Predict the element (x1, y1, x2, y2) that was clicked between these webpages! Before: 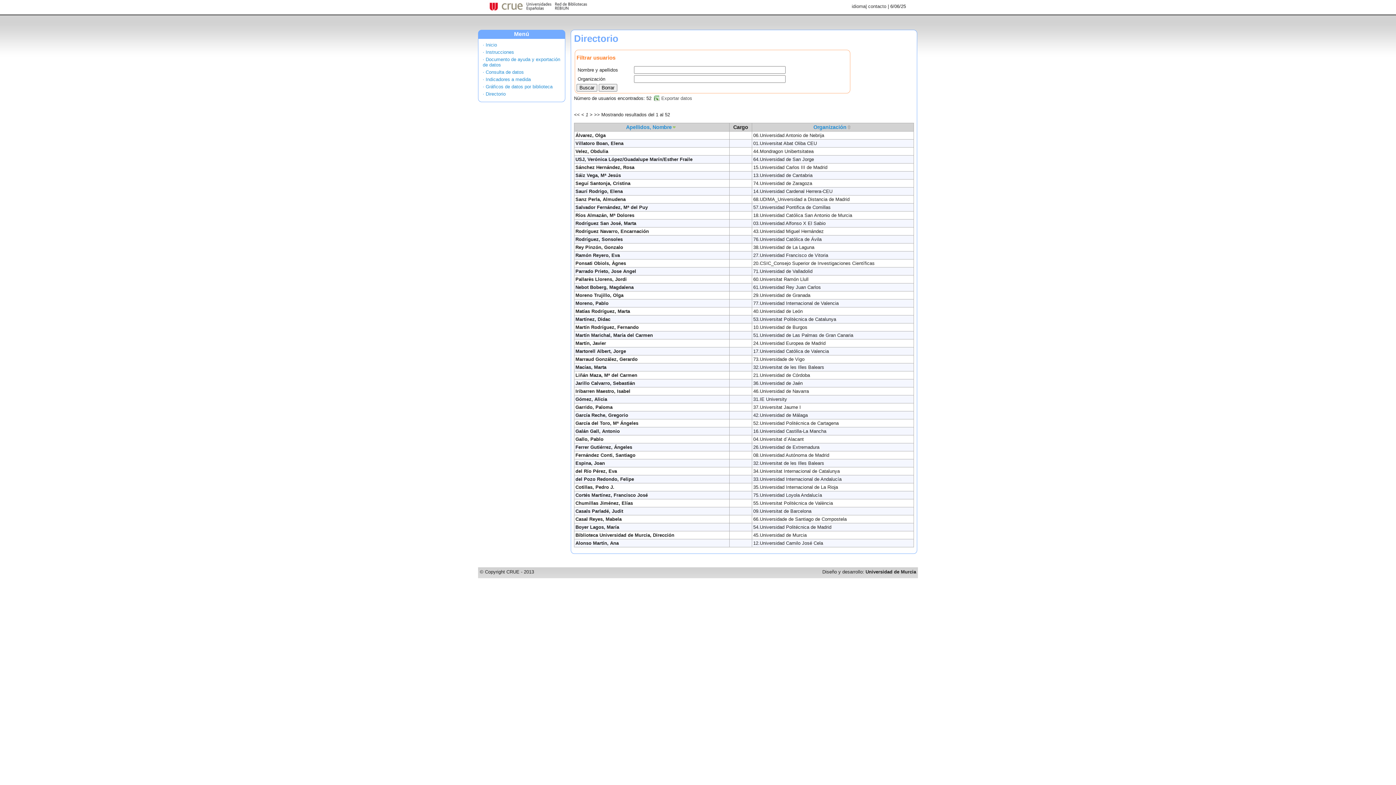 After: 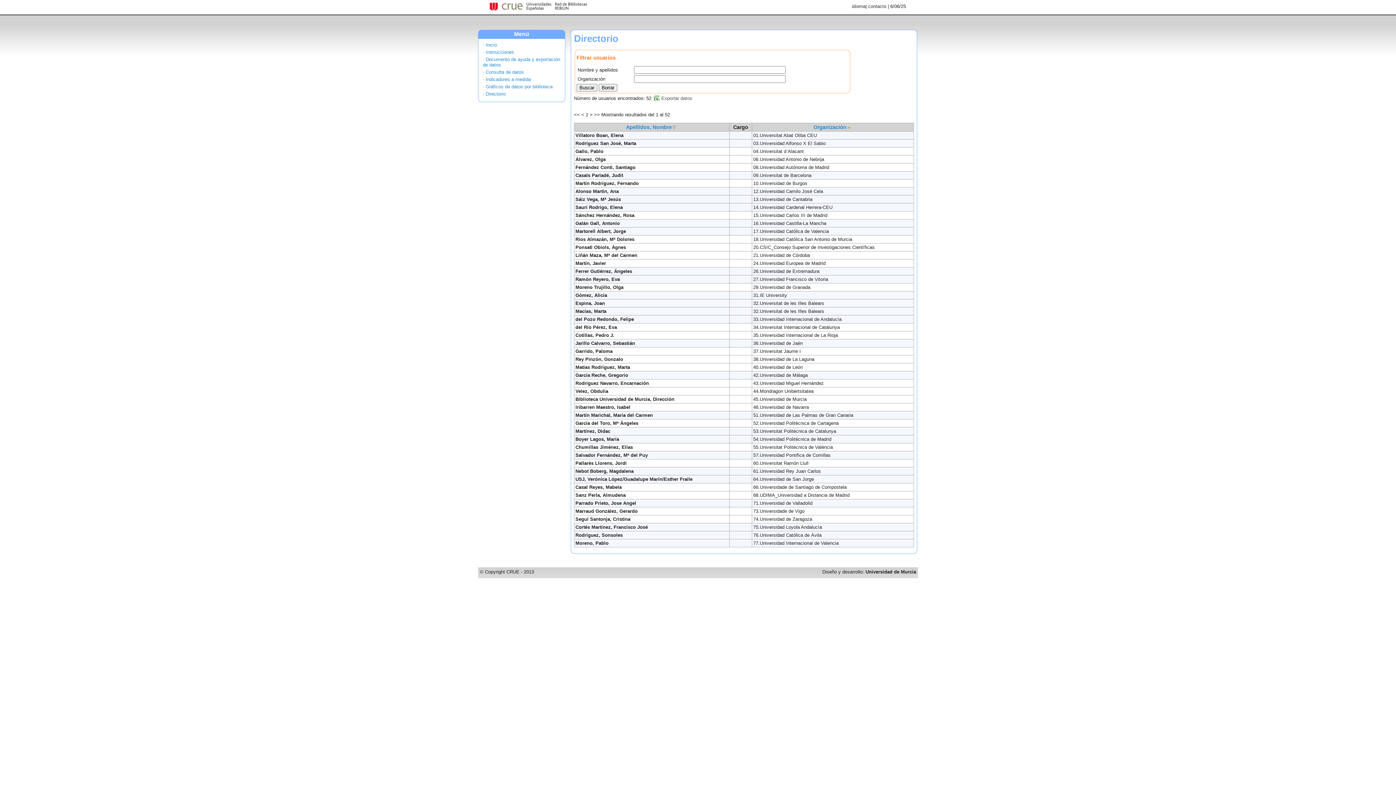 Action: bbox: (813, 124, 852, 130) label: Organización